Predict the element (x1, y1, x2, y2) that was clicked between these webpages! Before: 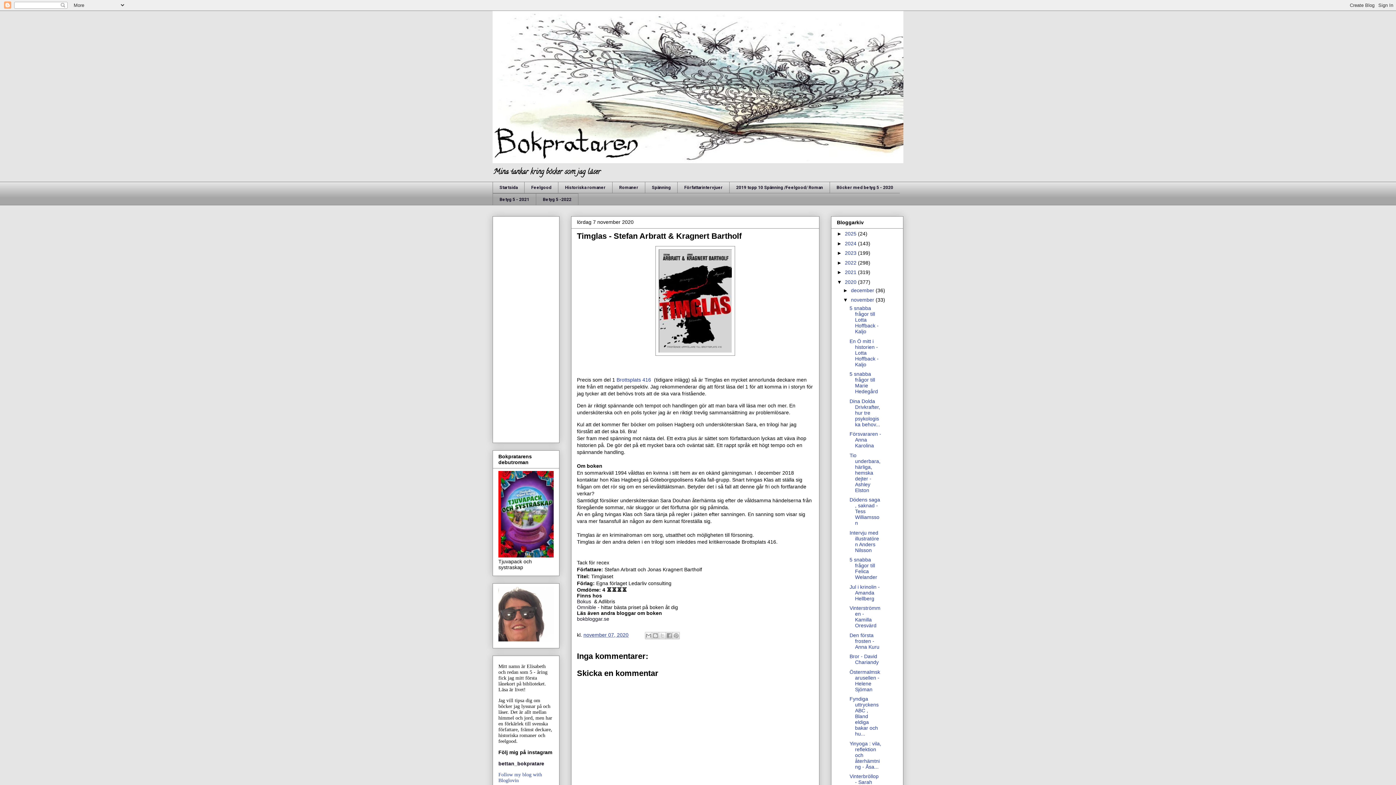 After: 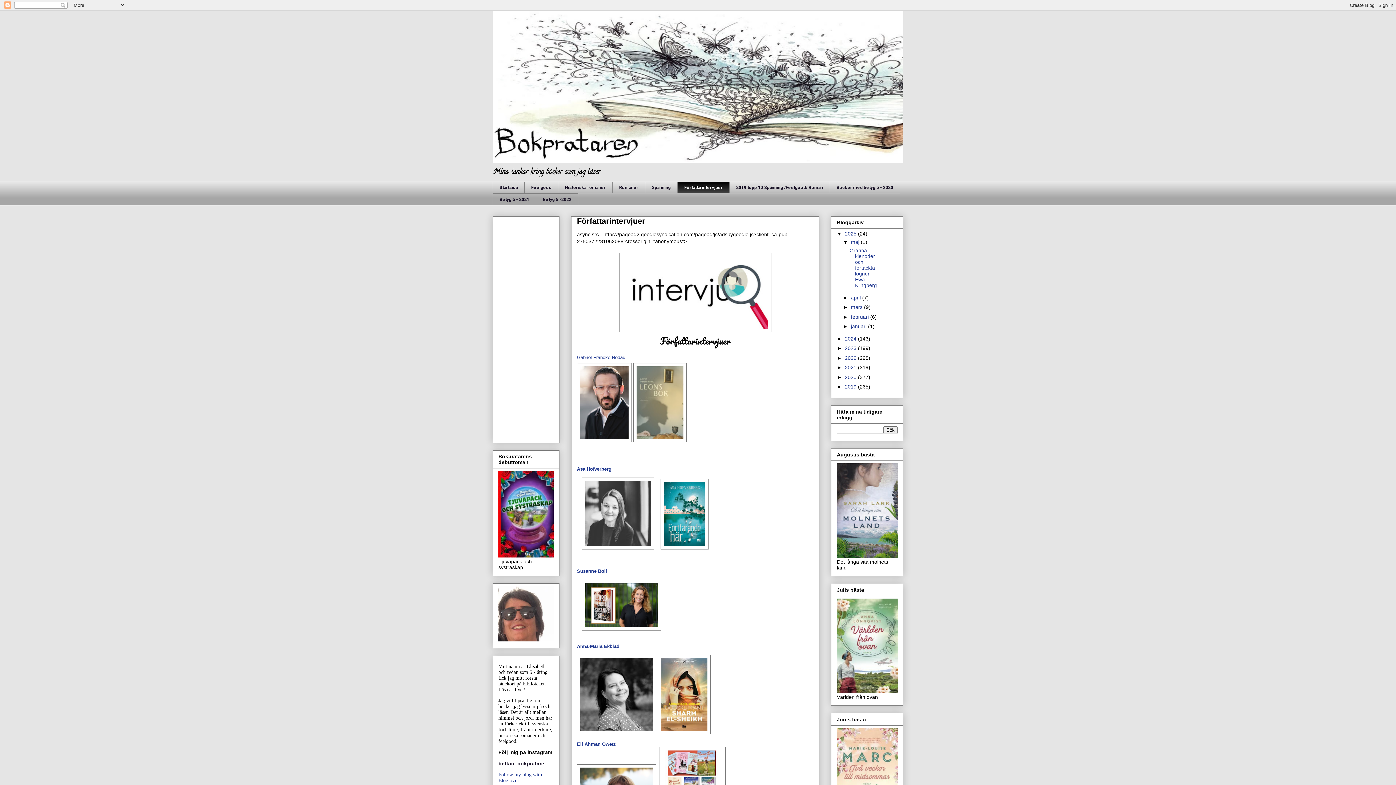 Action: bbox: (677, 181, 729, 193) label: Författarintervjuer